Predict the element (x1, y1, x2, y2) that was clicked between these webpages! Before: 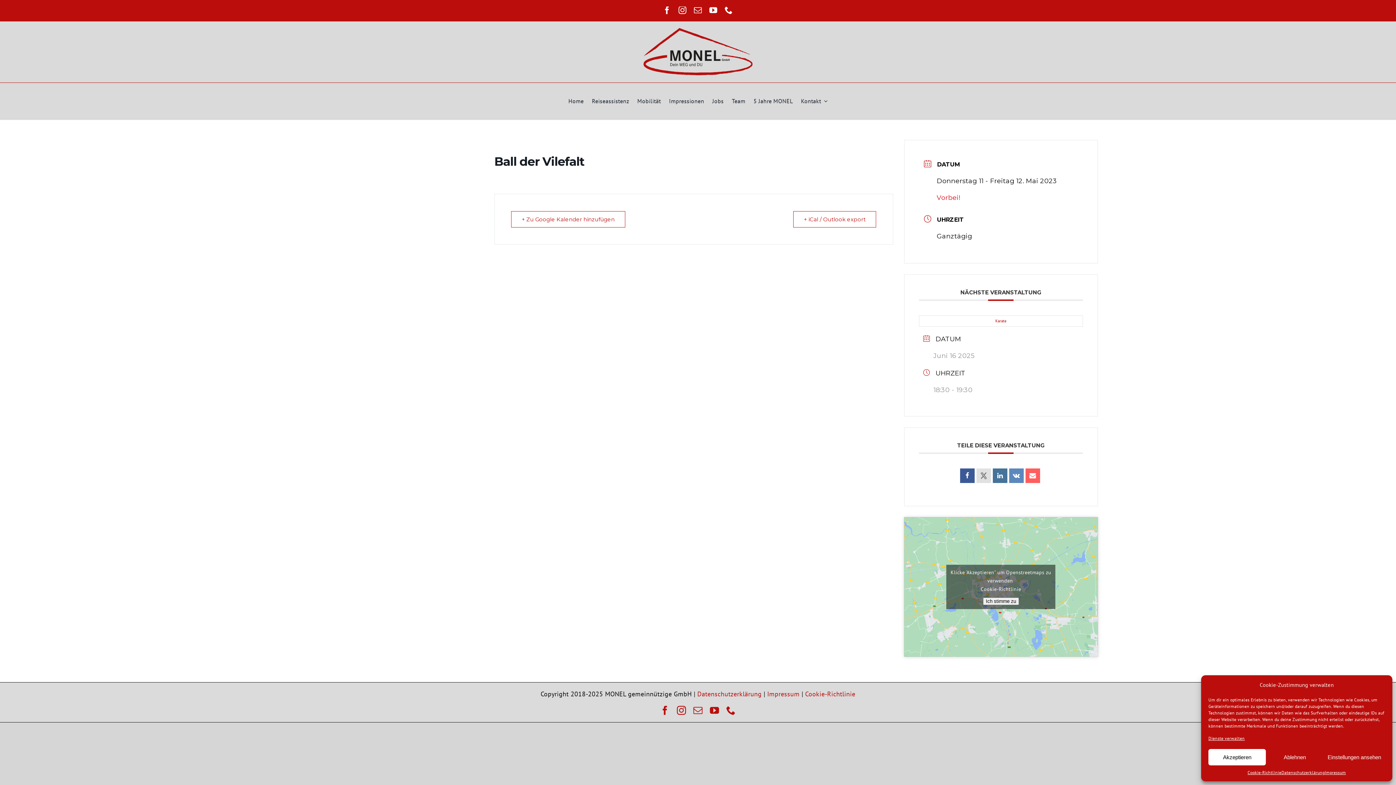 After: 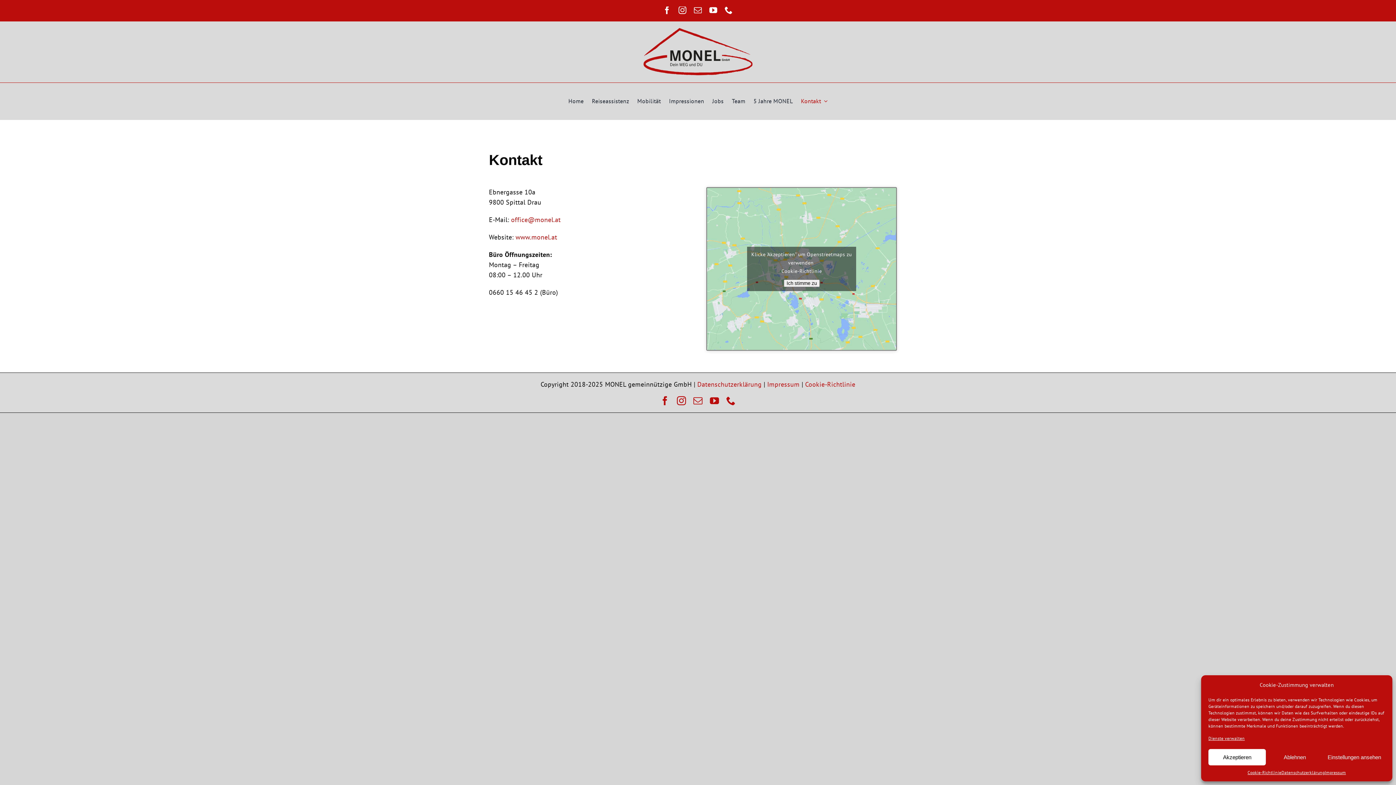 Action: label: Kontakt bbox: (801, 89, 821, 112)